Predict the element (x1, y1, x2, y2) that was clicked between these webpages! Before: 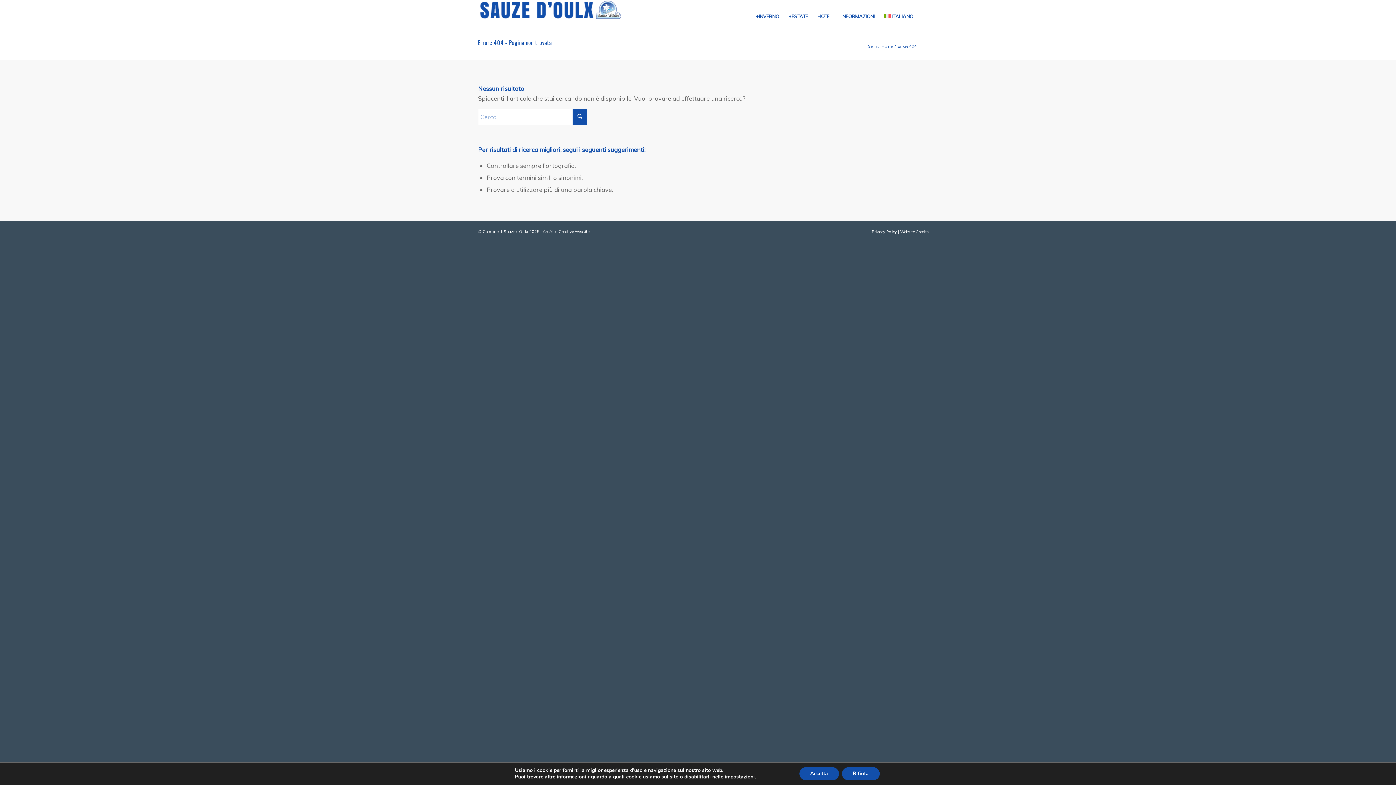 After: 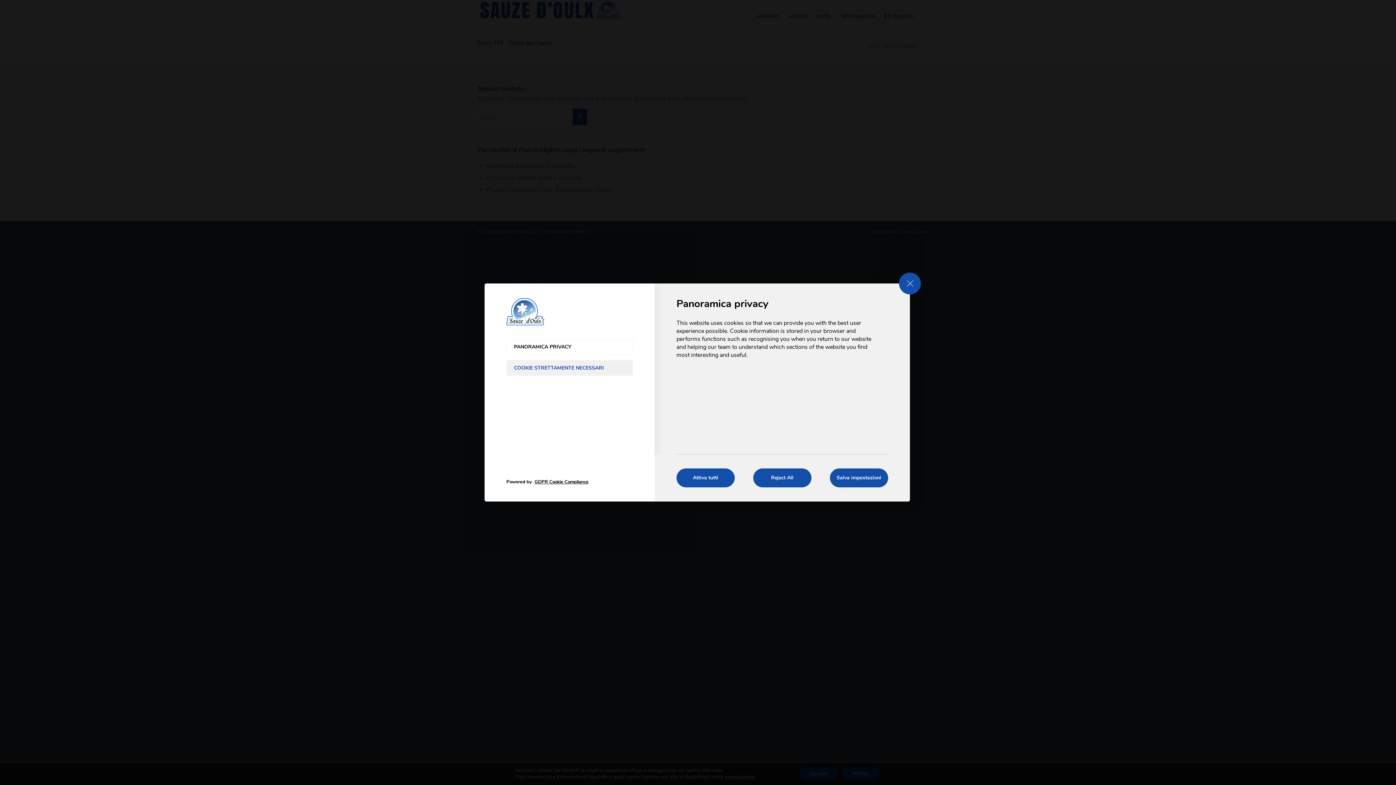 Action: bbox: (729, 774, 761, 780) label: impostazioni